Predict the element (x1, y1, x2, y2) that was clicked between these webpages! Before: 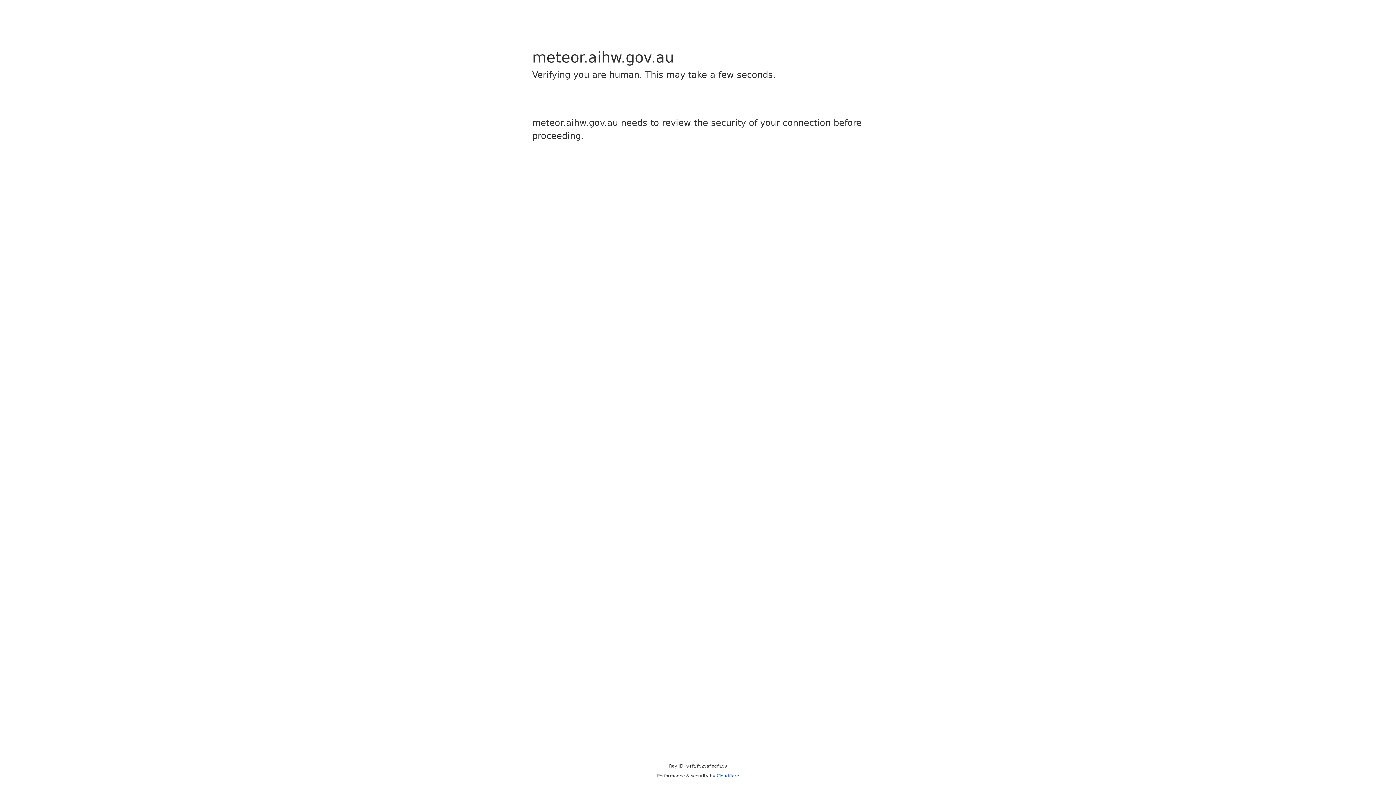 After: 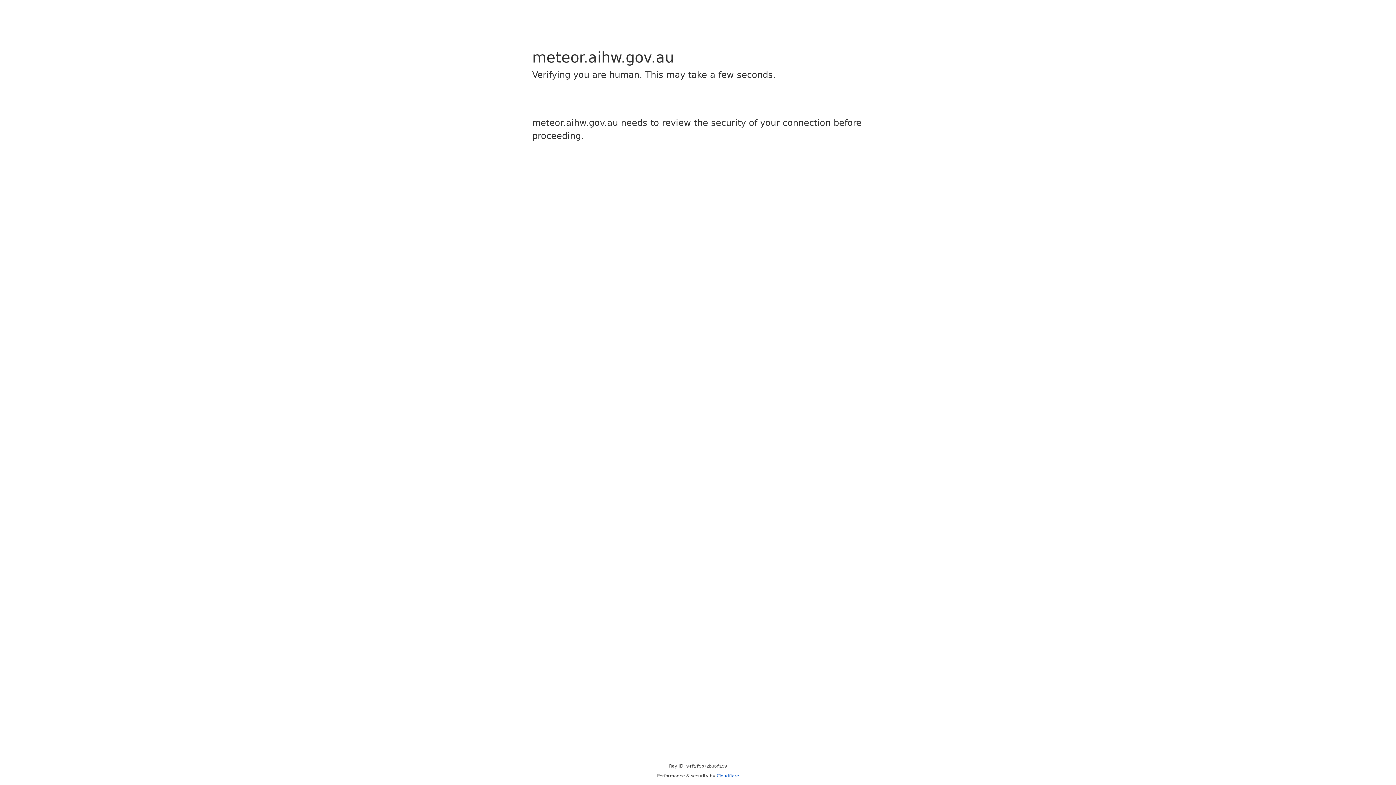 Action: label: Cloudflare bbox: (716, 773, 739, 778)